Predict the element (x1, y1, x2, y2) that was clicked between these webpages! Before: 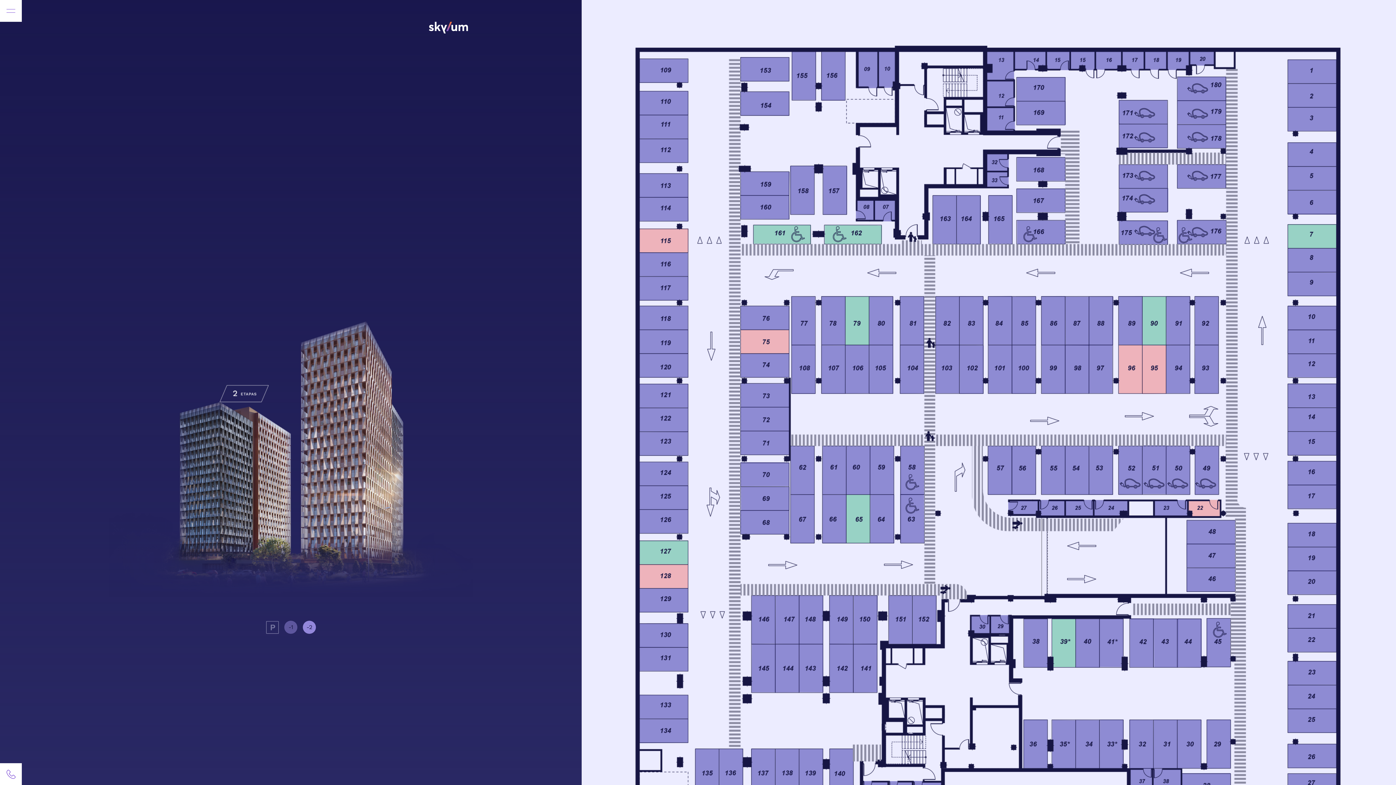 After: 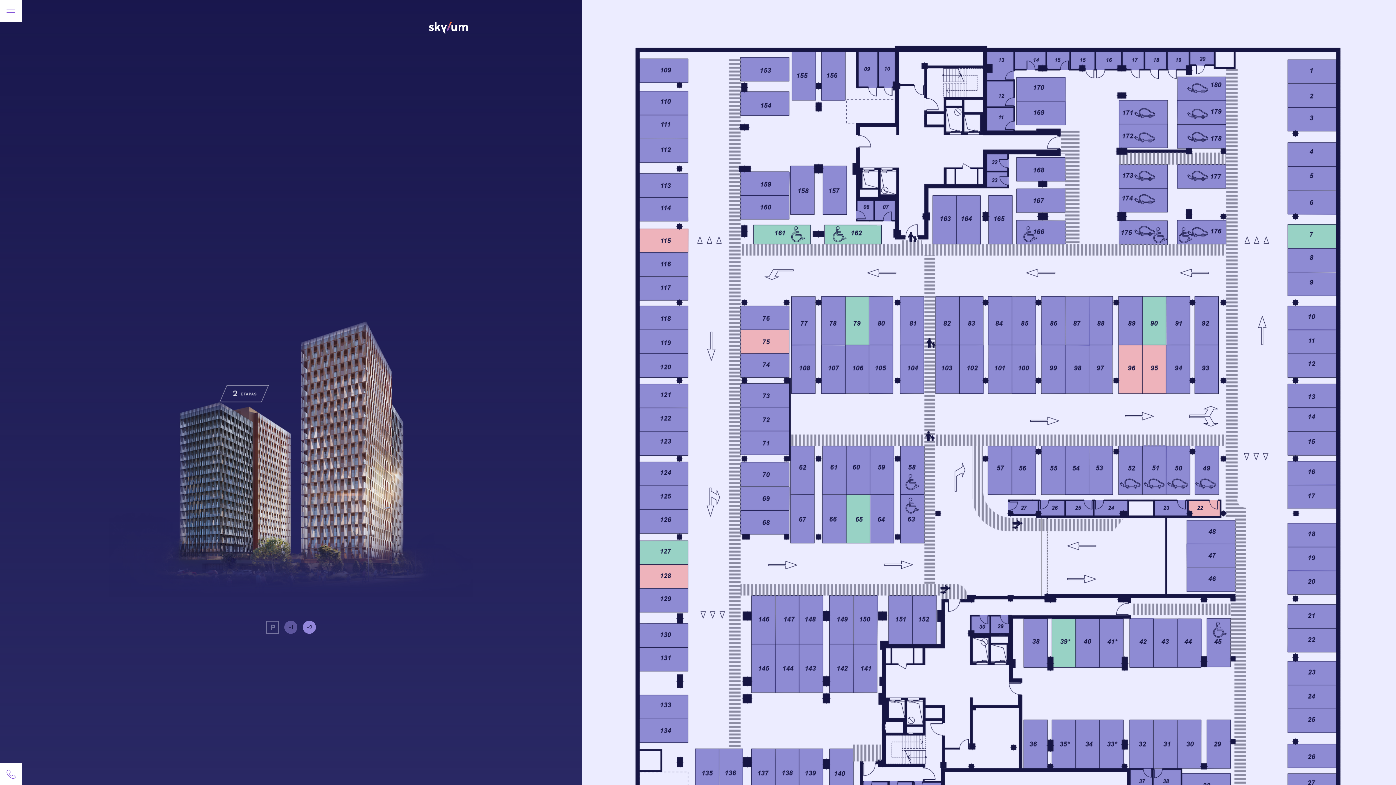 Action: label: -2 bbox: (302, 621, 316, 634)